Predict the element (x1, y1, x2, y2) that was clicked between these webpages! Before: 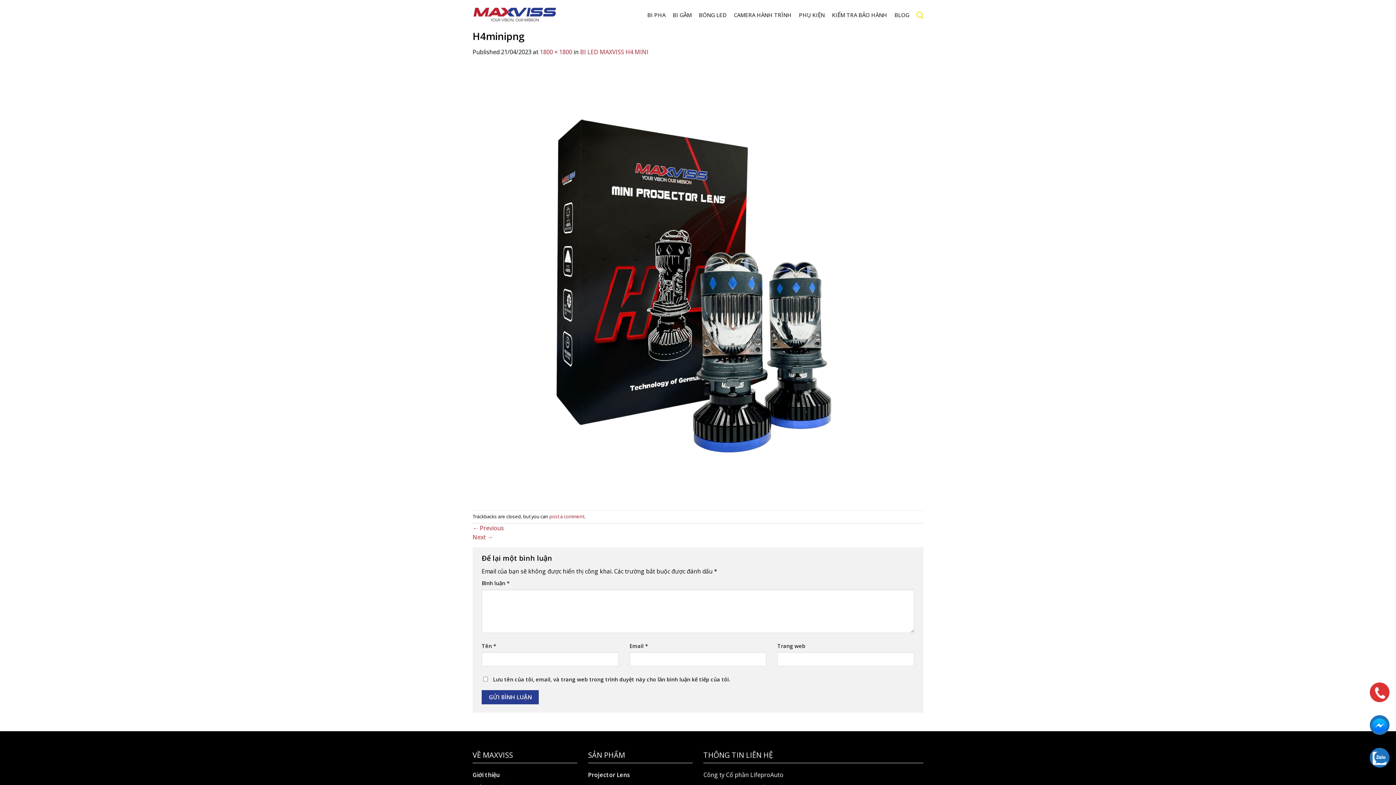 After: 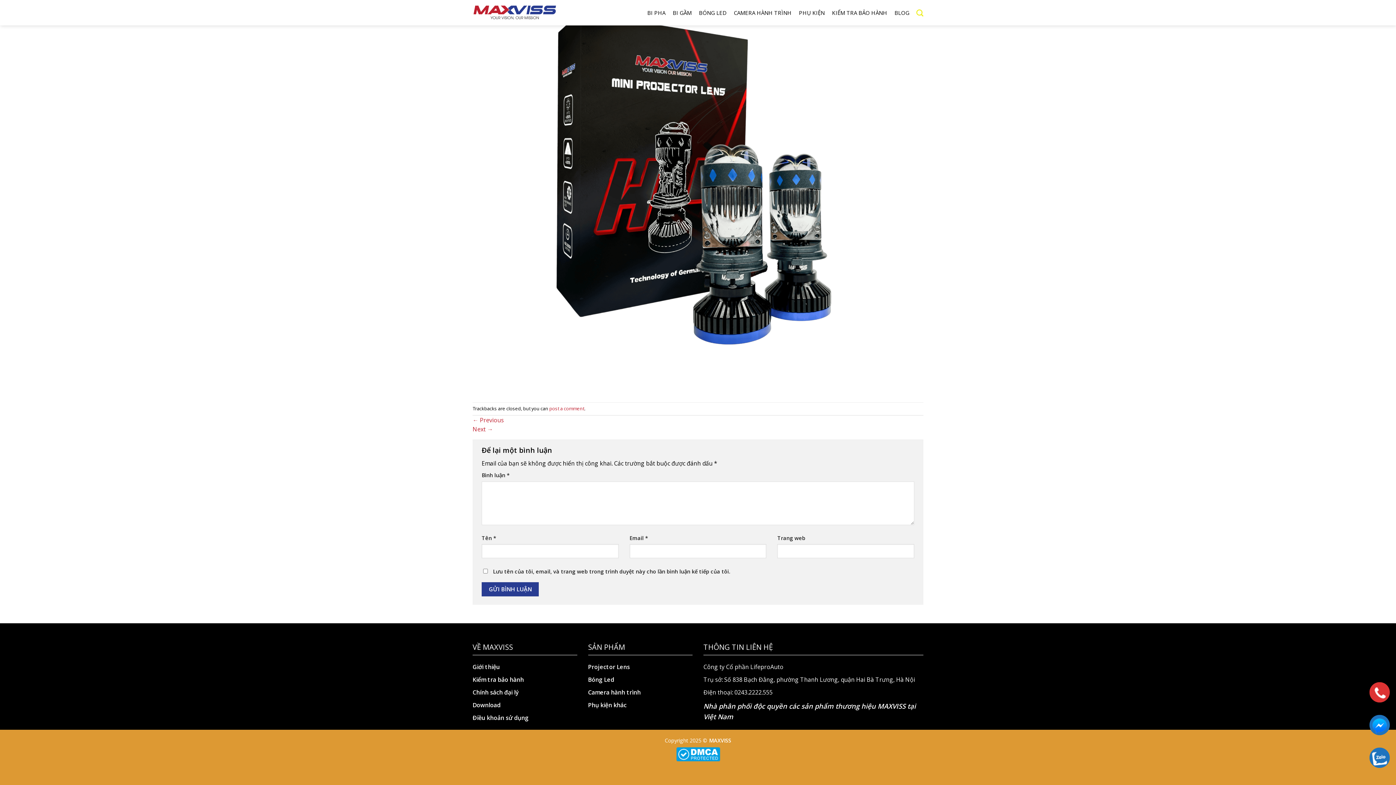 Action: label: post a comment bbox: (549, 513, 584, 519)